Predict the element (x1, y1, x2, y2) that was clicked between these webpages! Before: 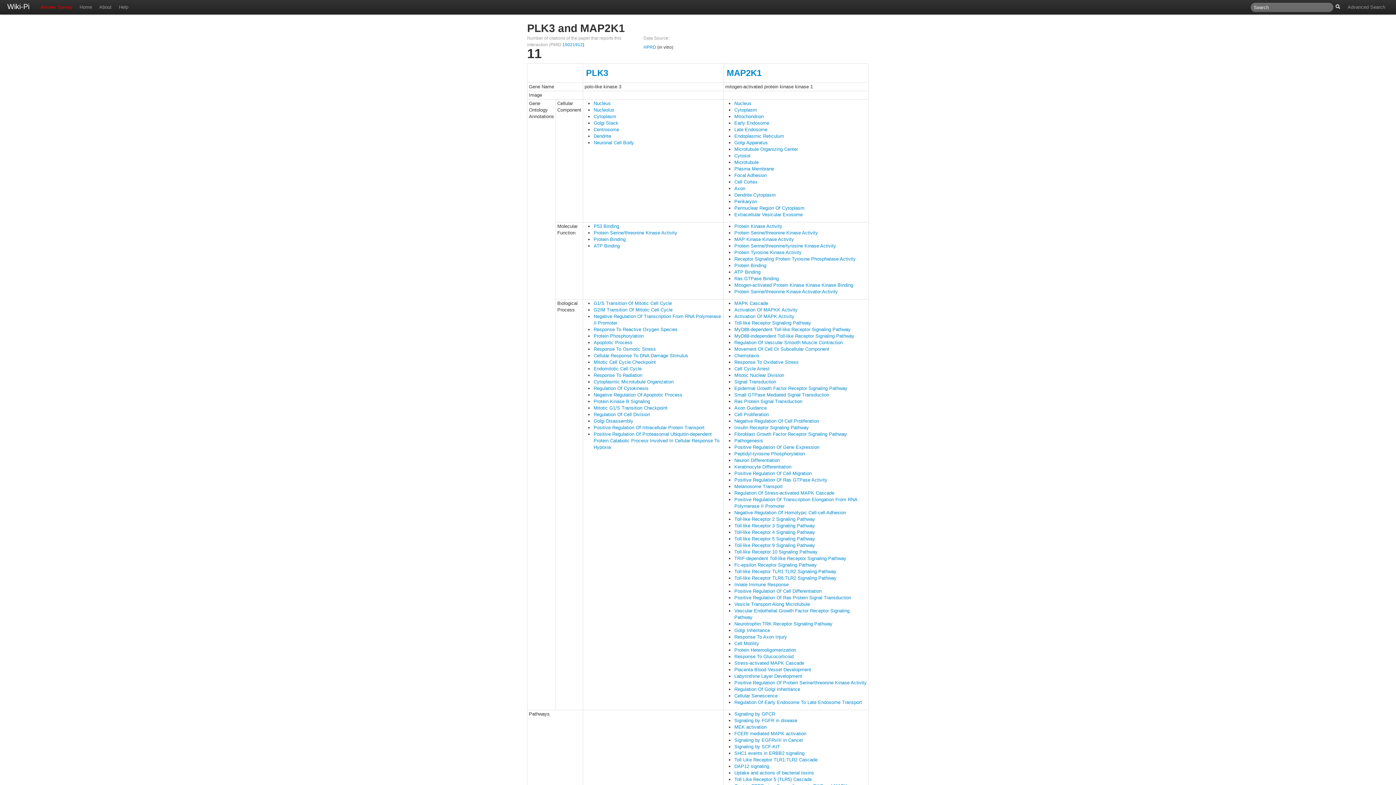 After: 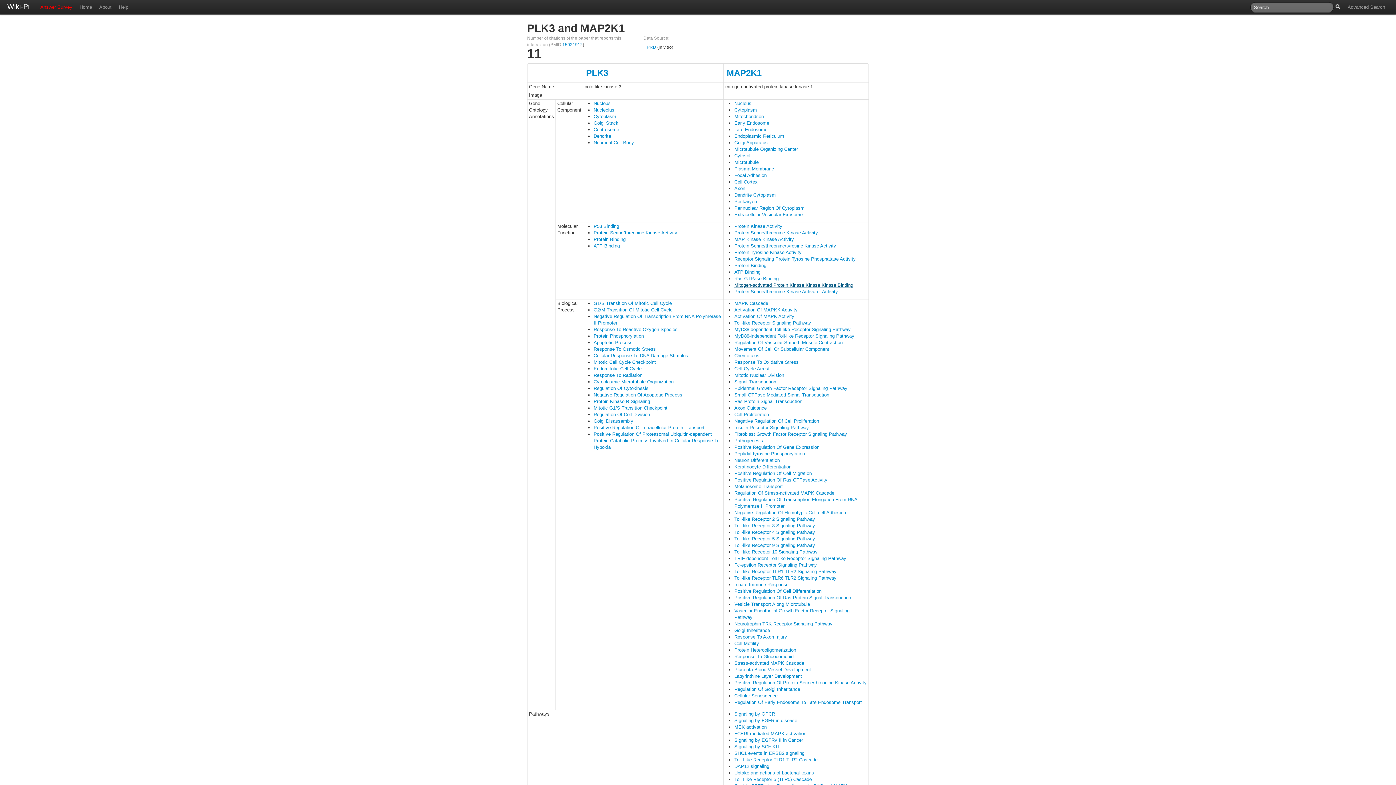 Action: bbox: (734, 282, 853, 288) label: Mitogen-activated Protein Kinase Kinase Kinase Binding